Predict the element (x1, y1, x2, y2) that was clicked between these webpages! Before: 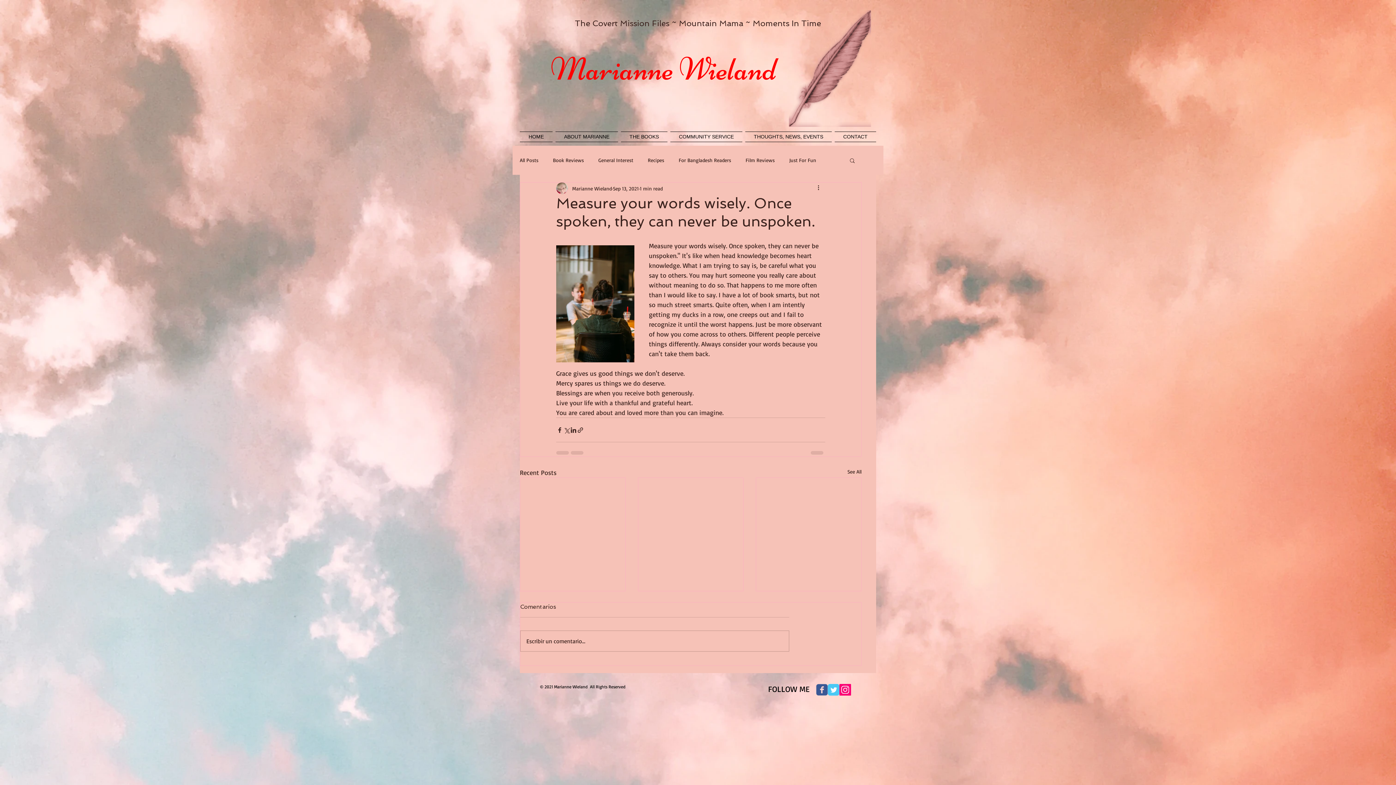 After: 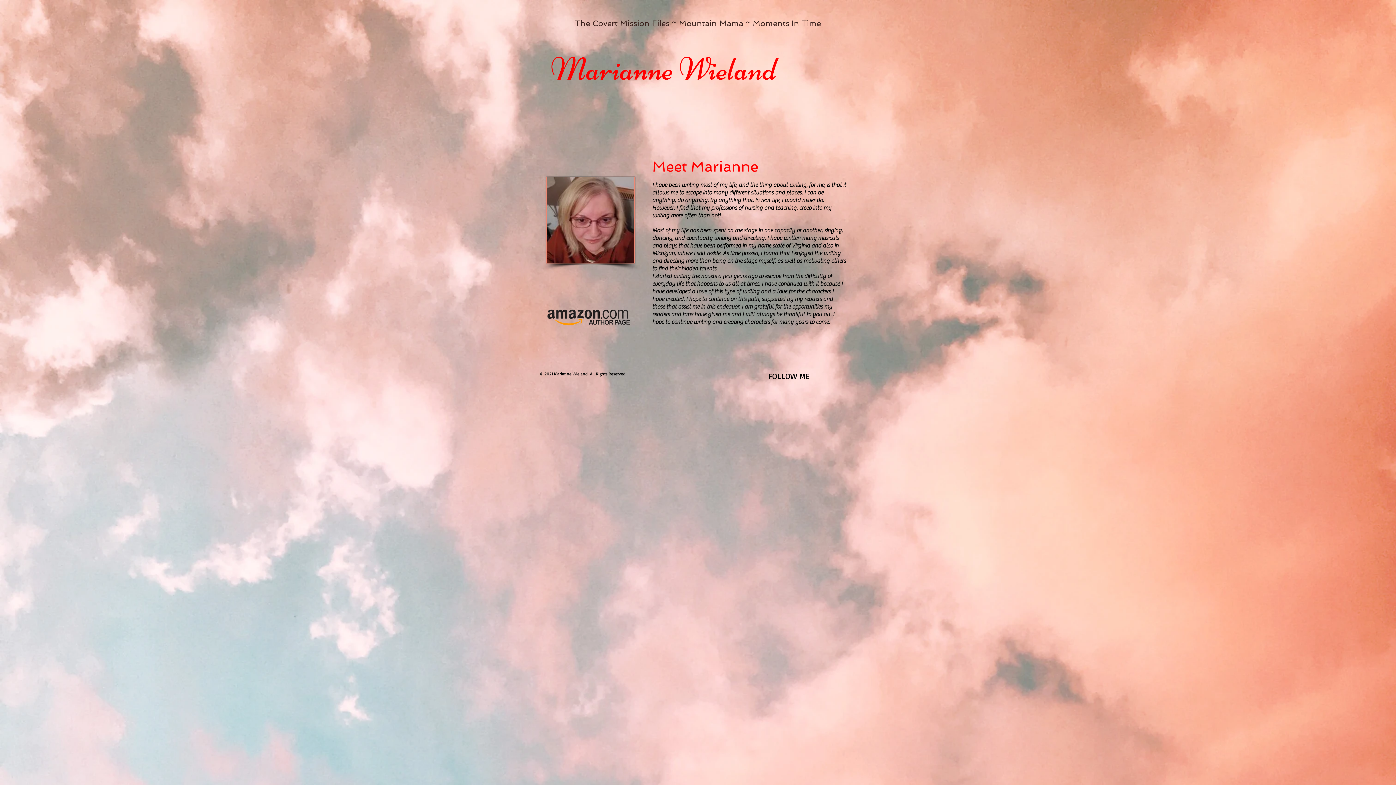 Action: label: ABOUT MARIANNE bbox: (554, 131, 619, 142)